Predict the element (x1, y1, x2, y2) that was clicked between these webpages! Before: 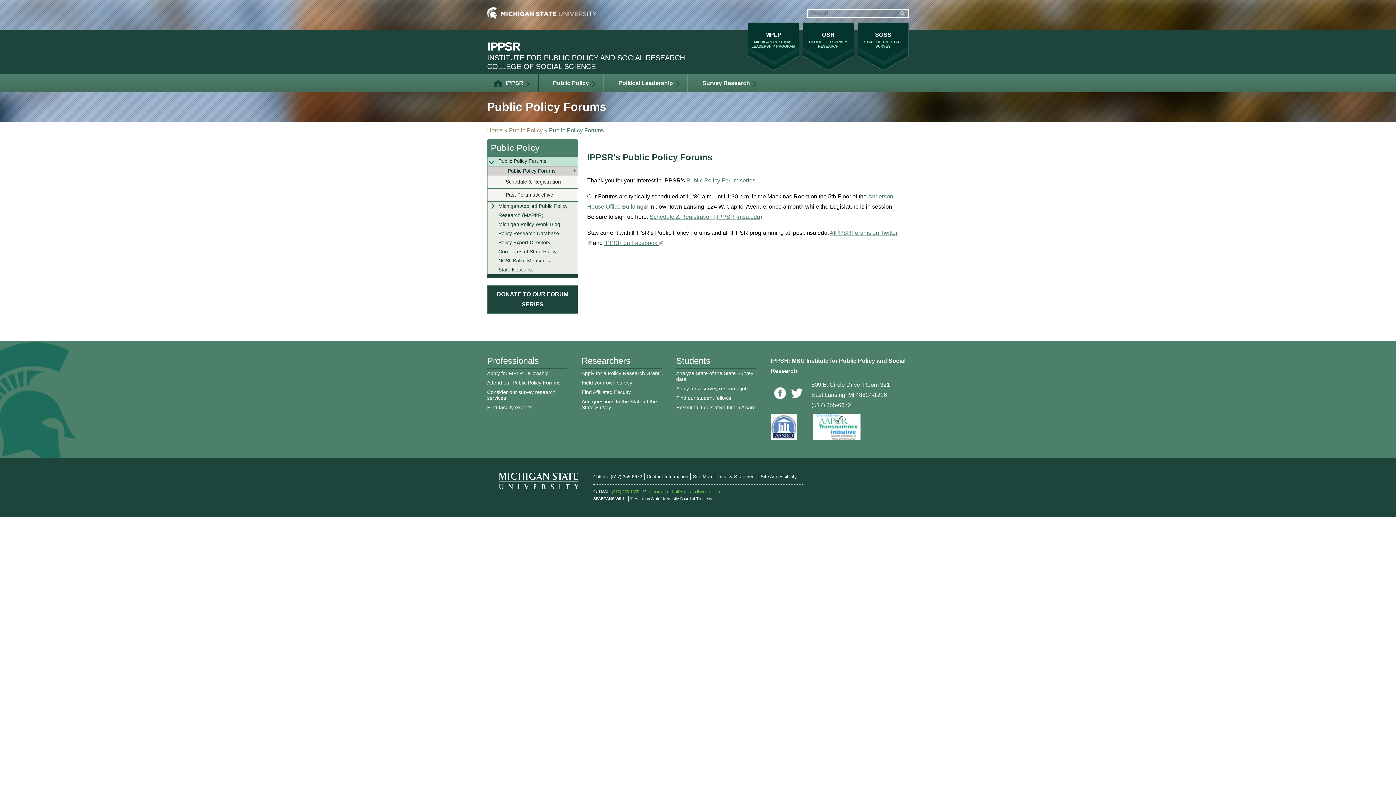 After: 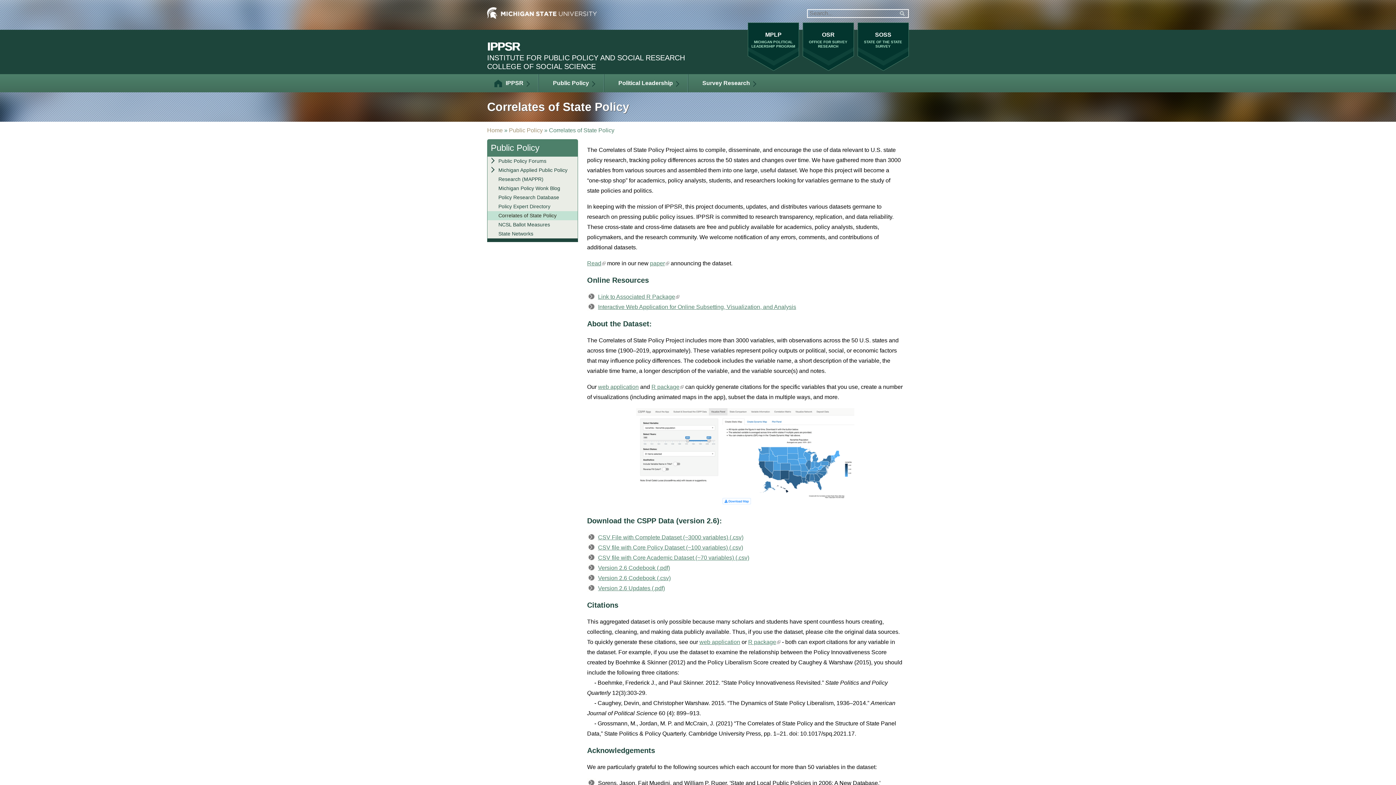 Action: label: Correlates of State Policy bbox: (487, 247, 577, 256)